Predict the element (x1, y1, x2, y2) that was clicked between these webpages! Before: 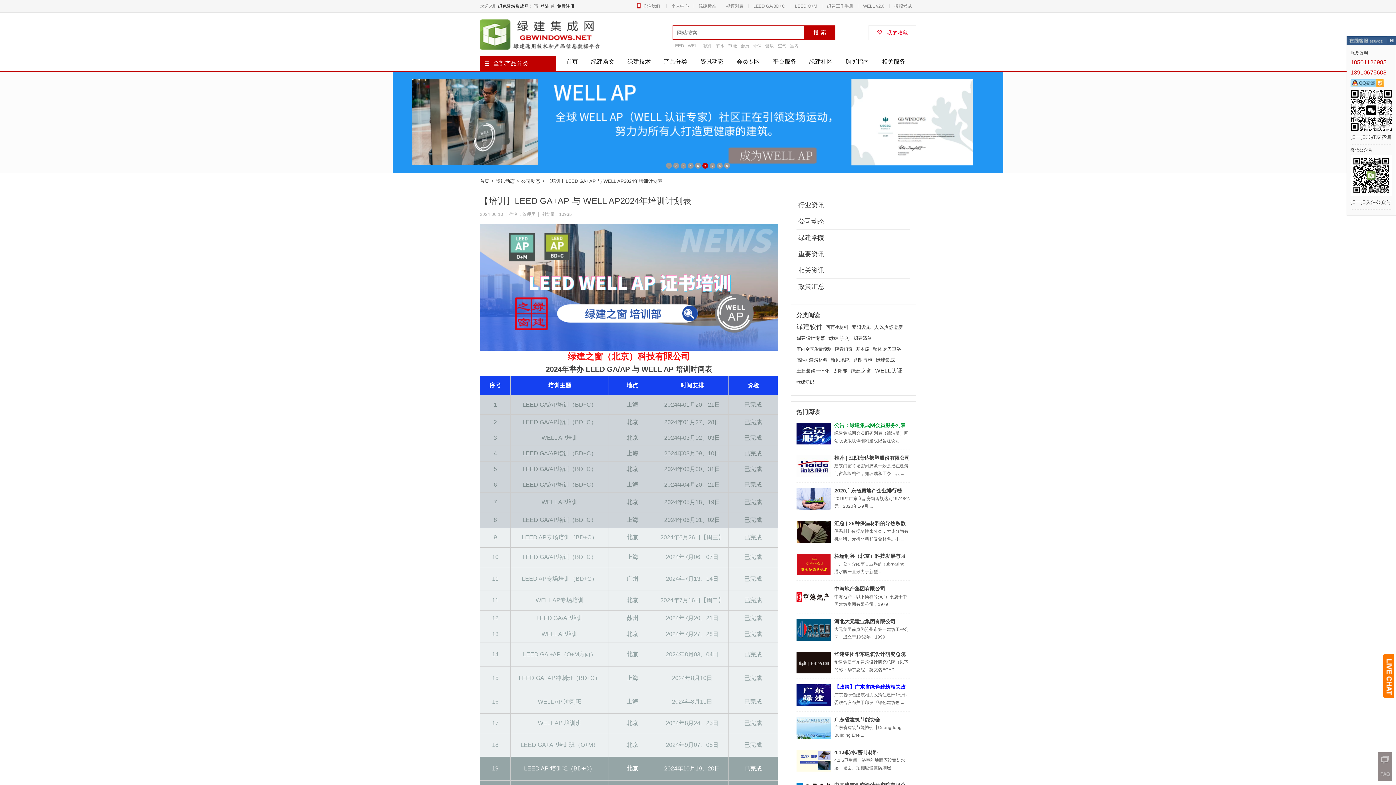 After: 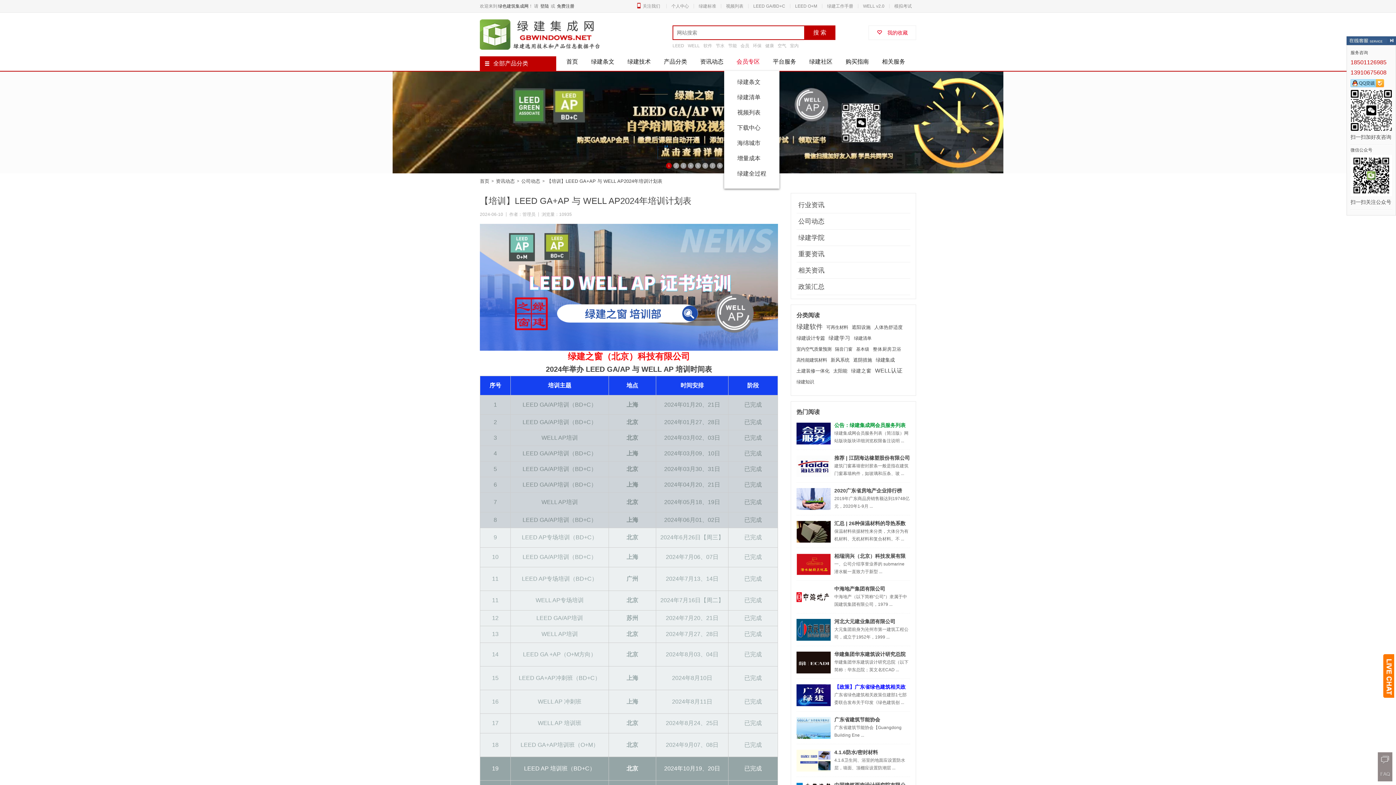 Action: bbox: (730, 56, 766, 70) label: 会员专区